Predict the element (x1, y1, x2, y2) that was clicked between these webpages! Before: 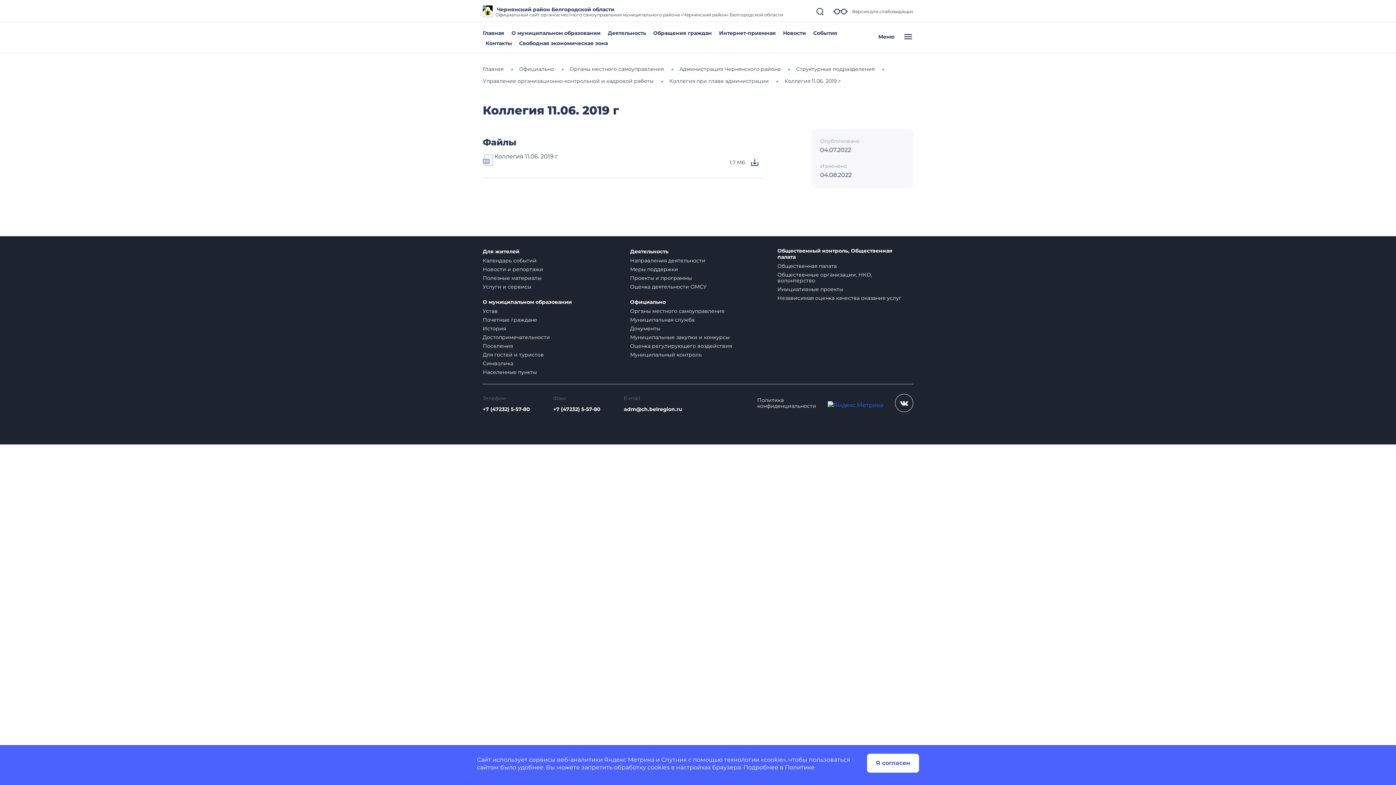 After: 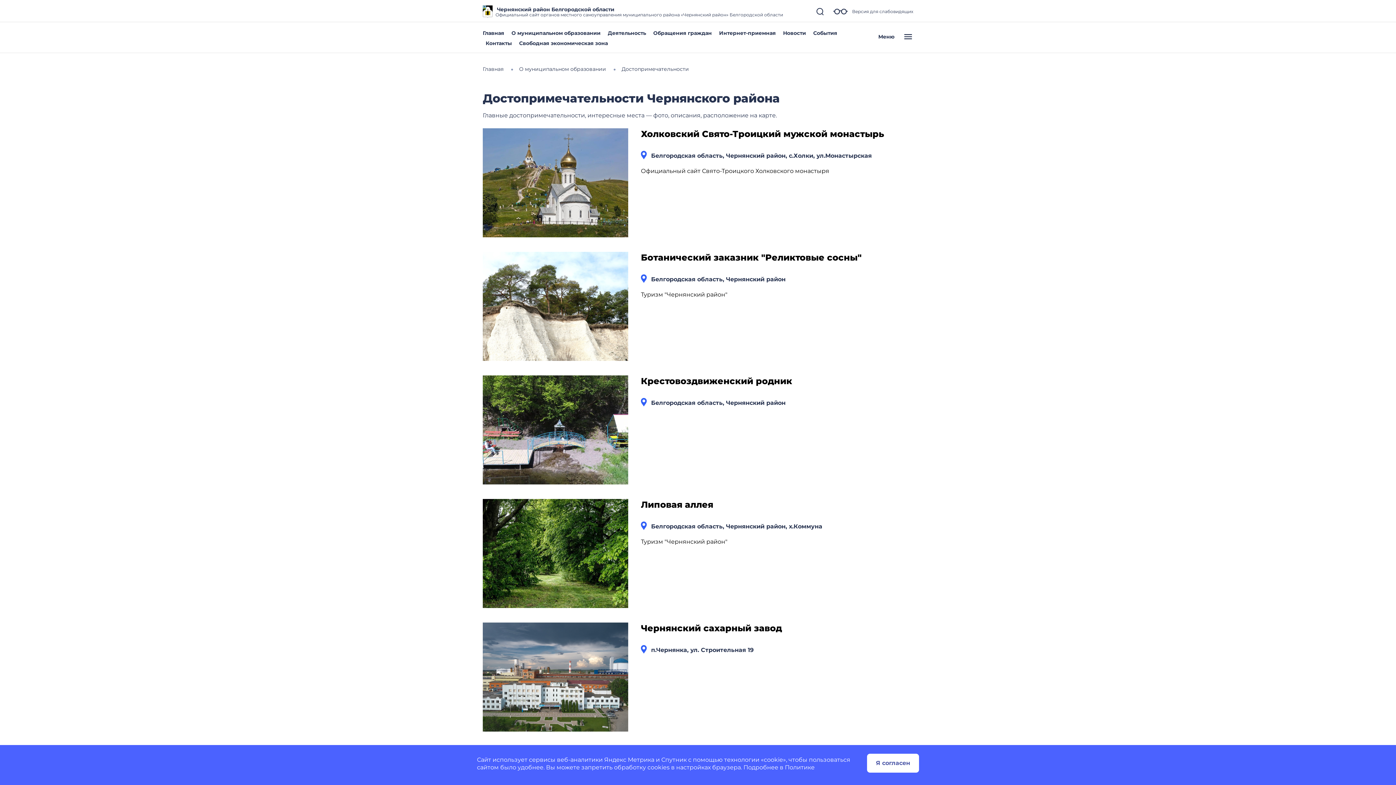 Action: bbox: (482, 334, 550, 340) label: Достопримечательности